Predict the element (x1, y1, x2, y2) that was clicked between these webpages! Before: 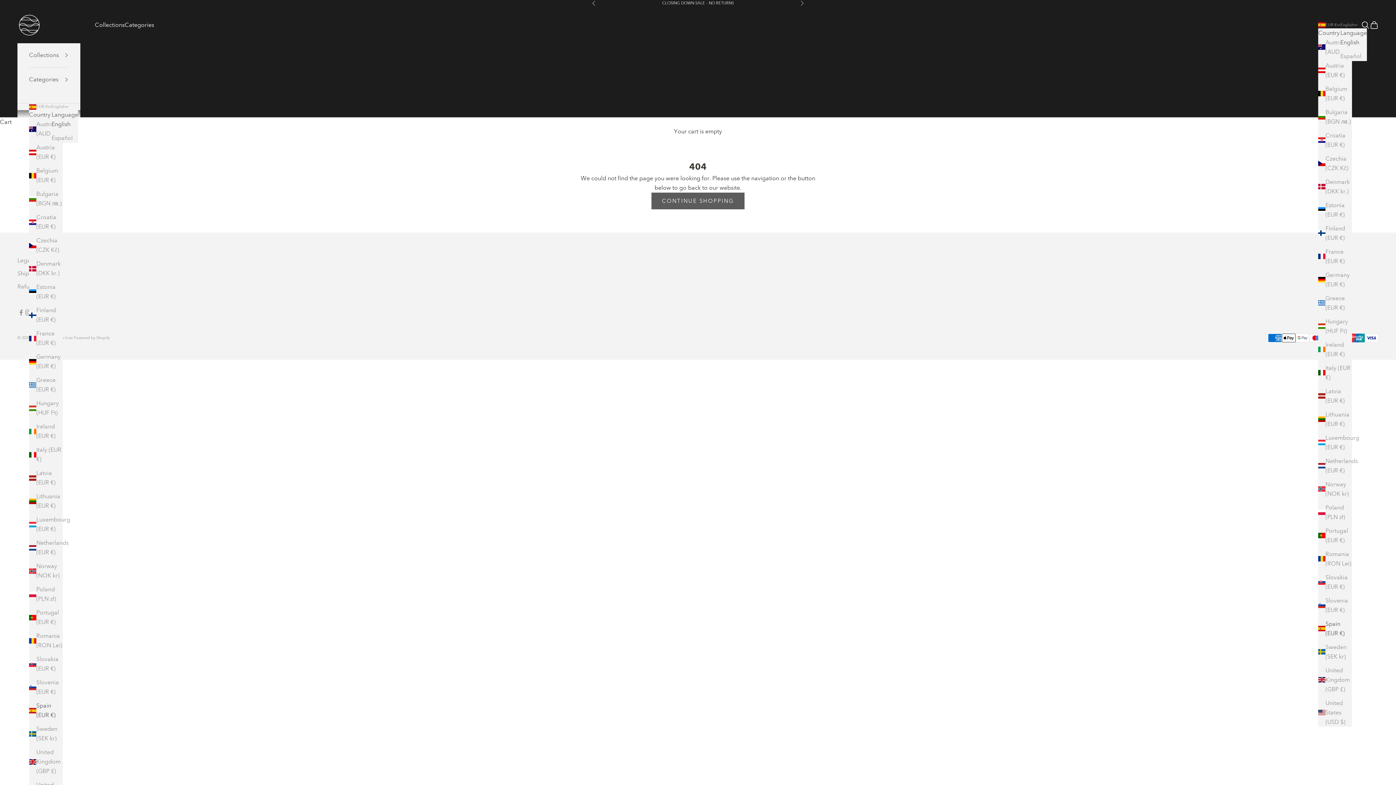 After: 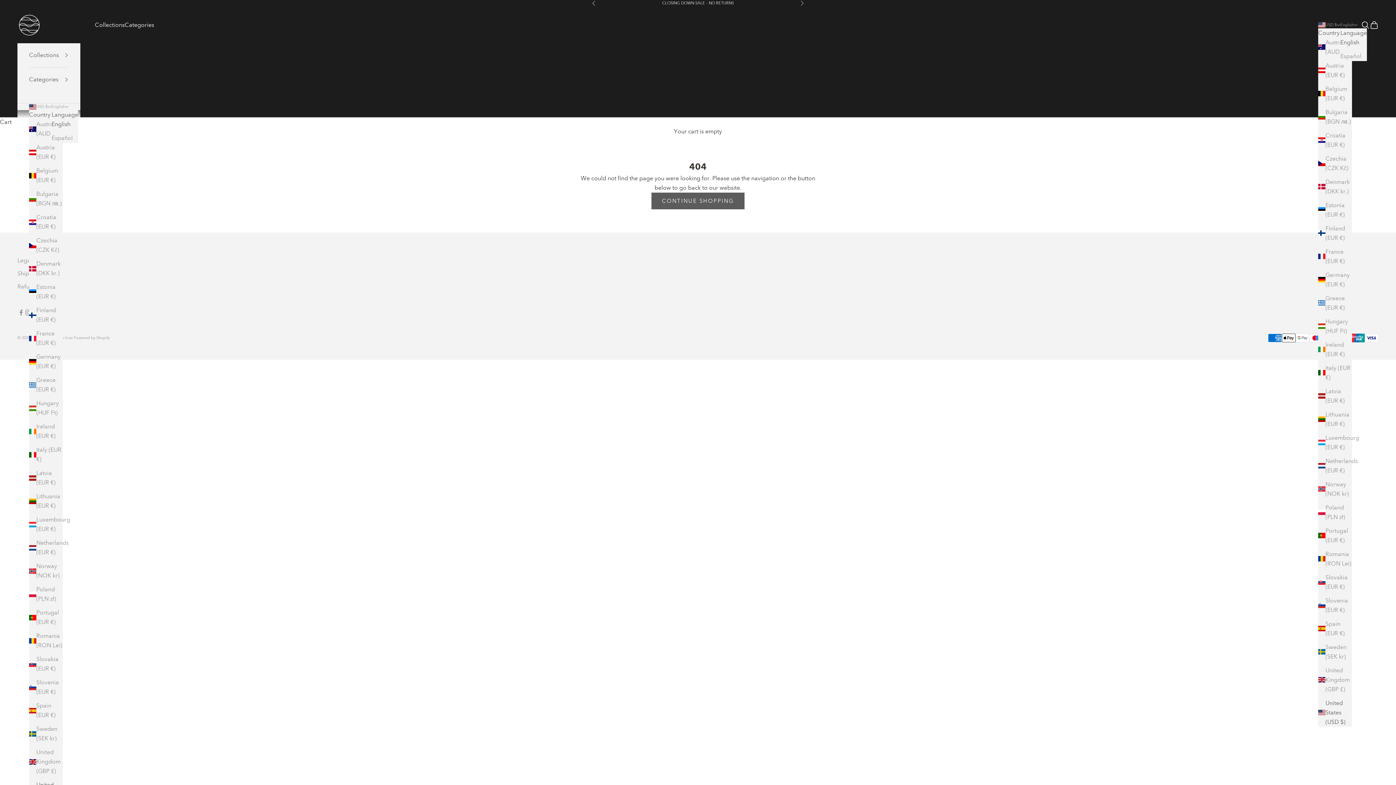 Action: bbox: (51, 119, 78, 129) label: English